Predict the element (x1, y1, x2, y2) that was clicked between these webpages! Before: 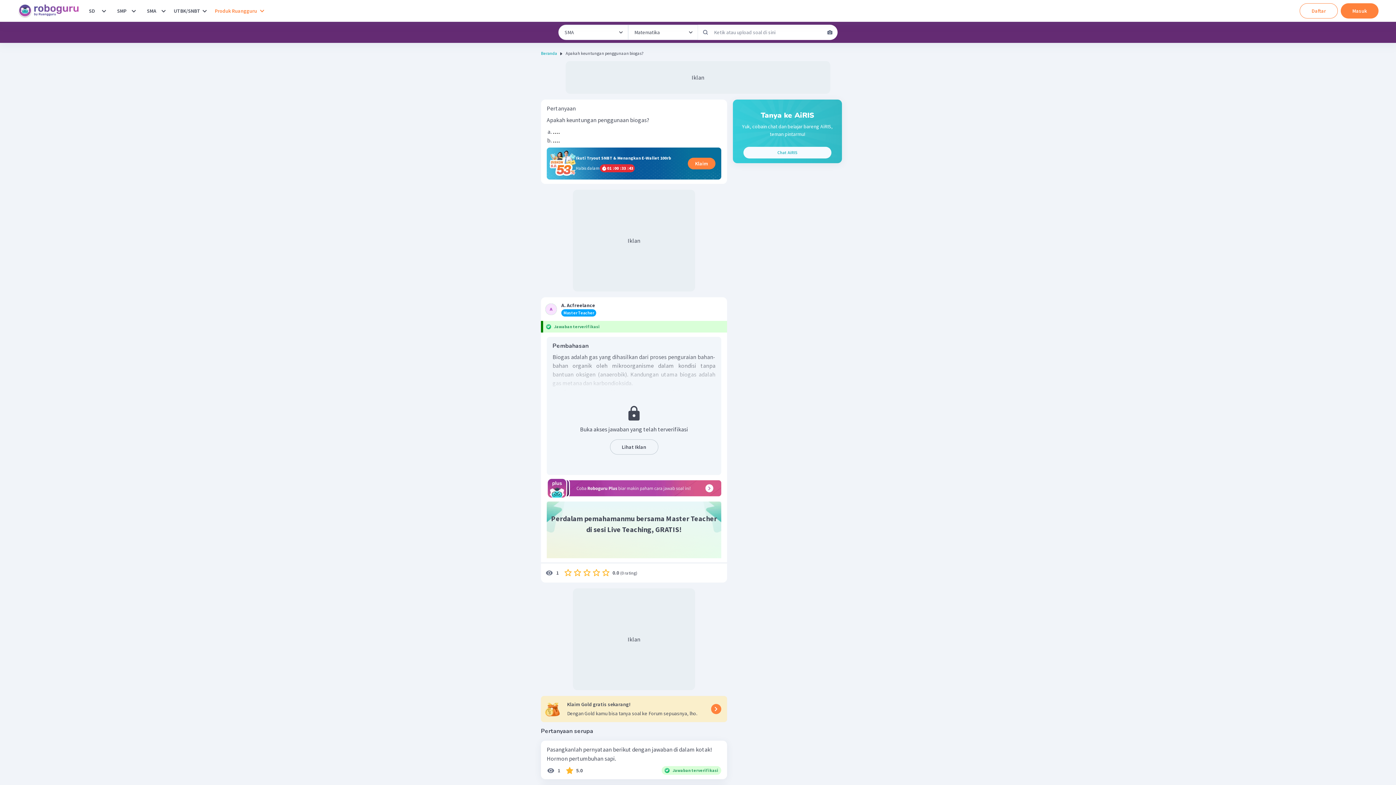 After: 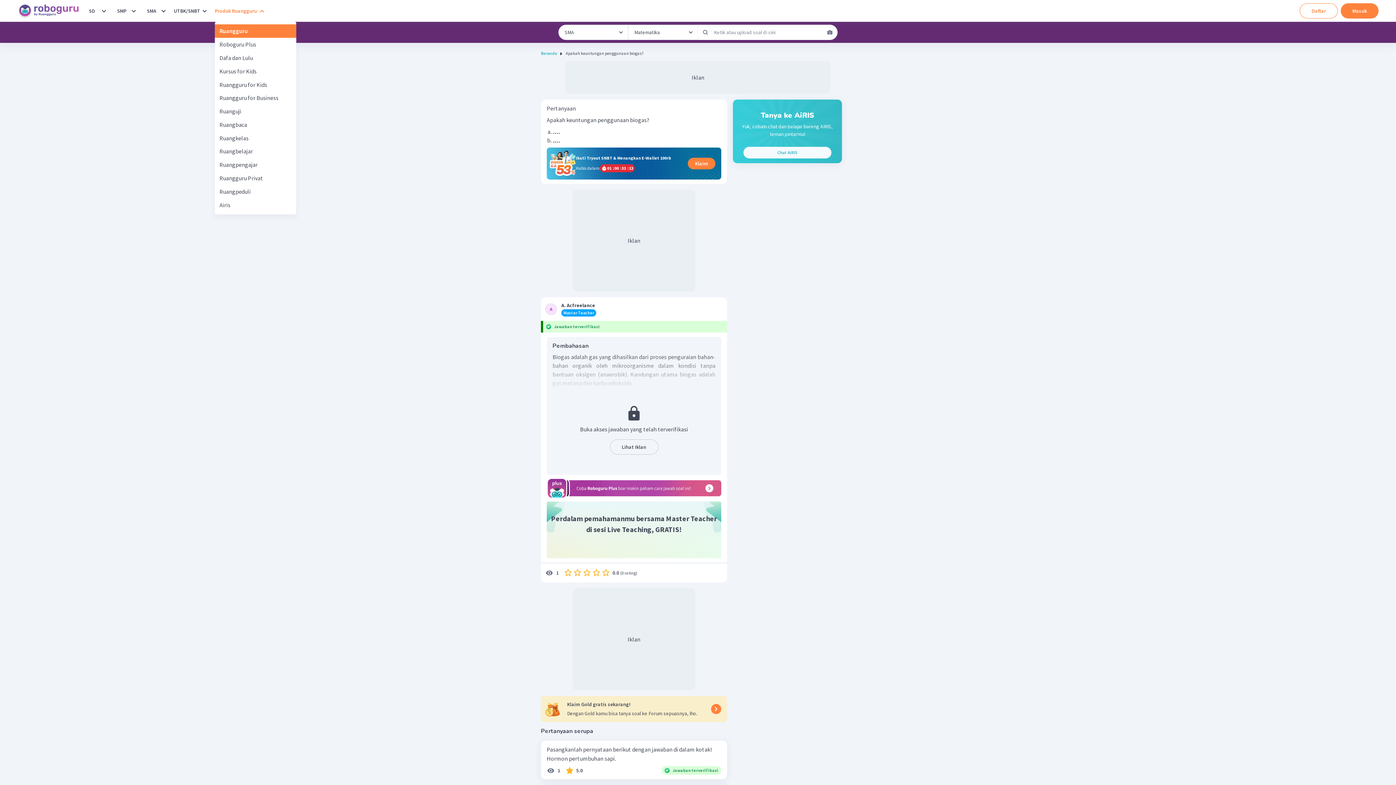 Action: bbox: (214, 3, 264, 18) label: Produk Ruangguru